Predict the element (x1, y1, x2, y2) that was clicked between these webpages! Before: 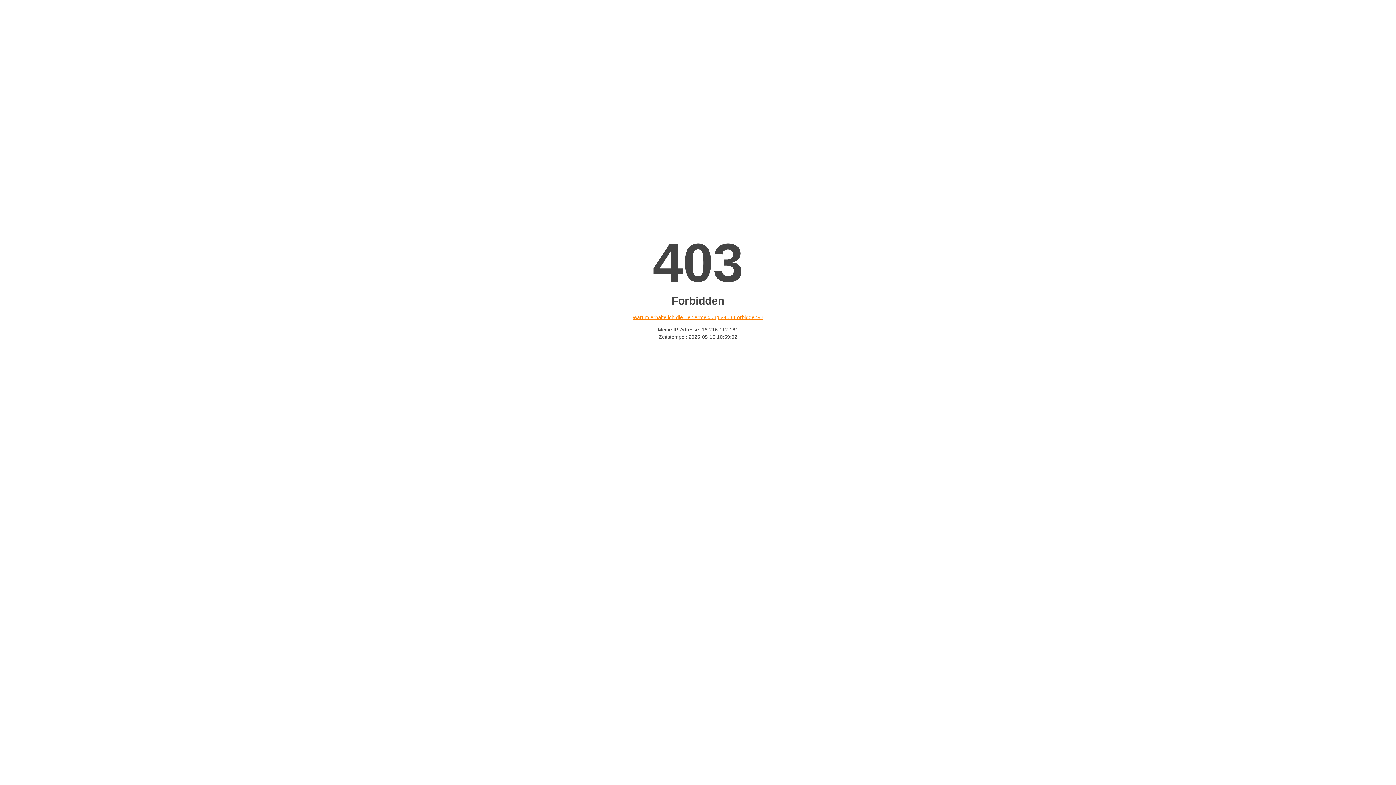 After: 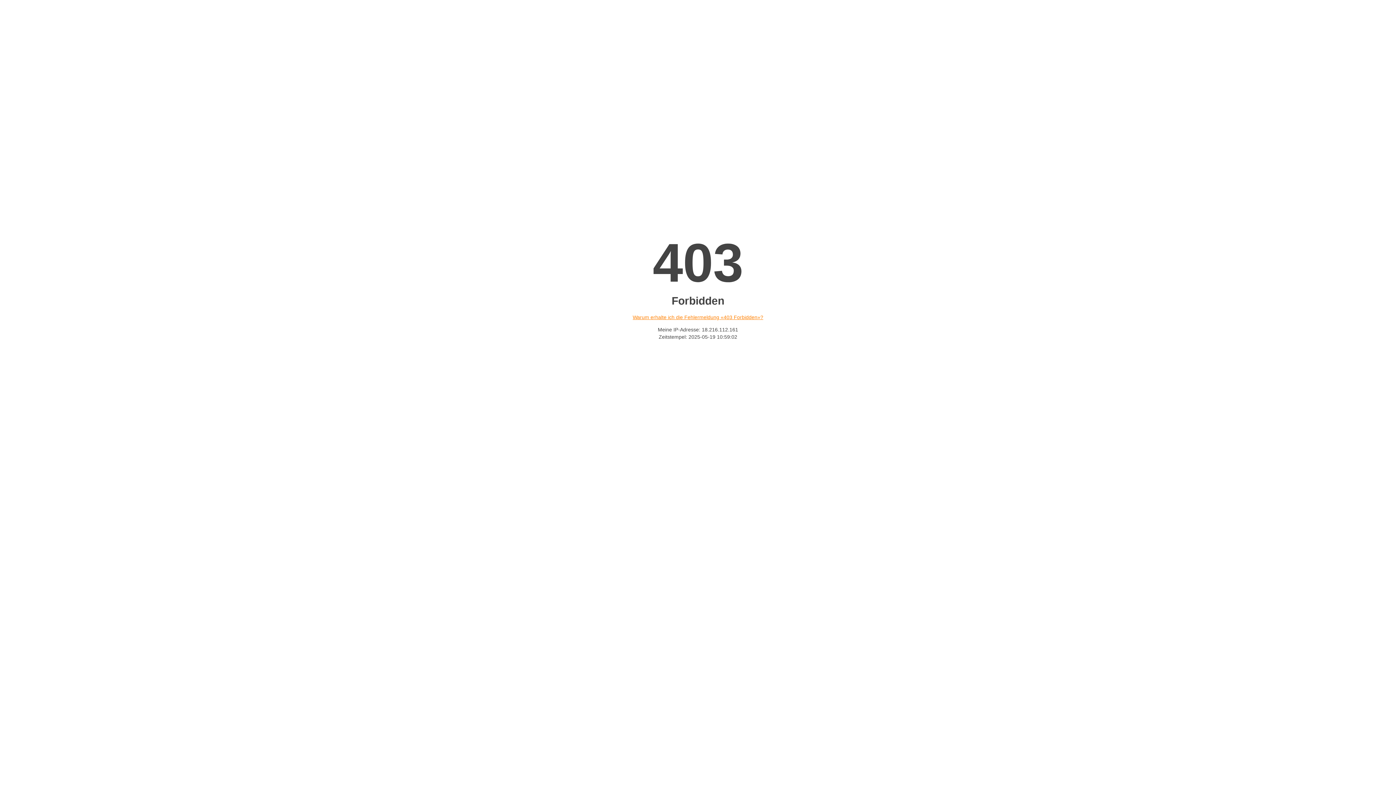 Action: label: Warum erhalte ich die Fehlermeldung «403 Forbidden»? bbox: (632, 314, 763, 320)